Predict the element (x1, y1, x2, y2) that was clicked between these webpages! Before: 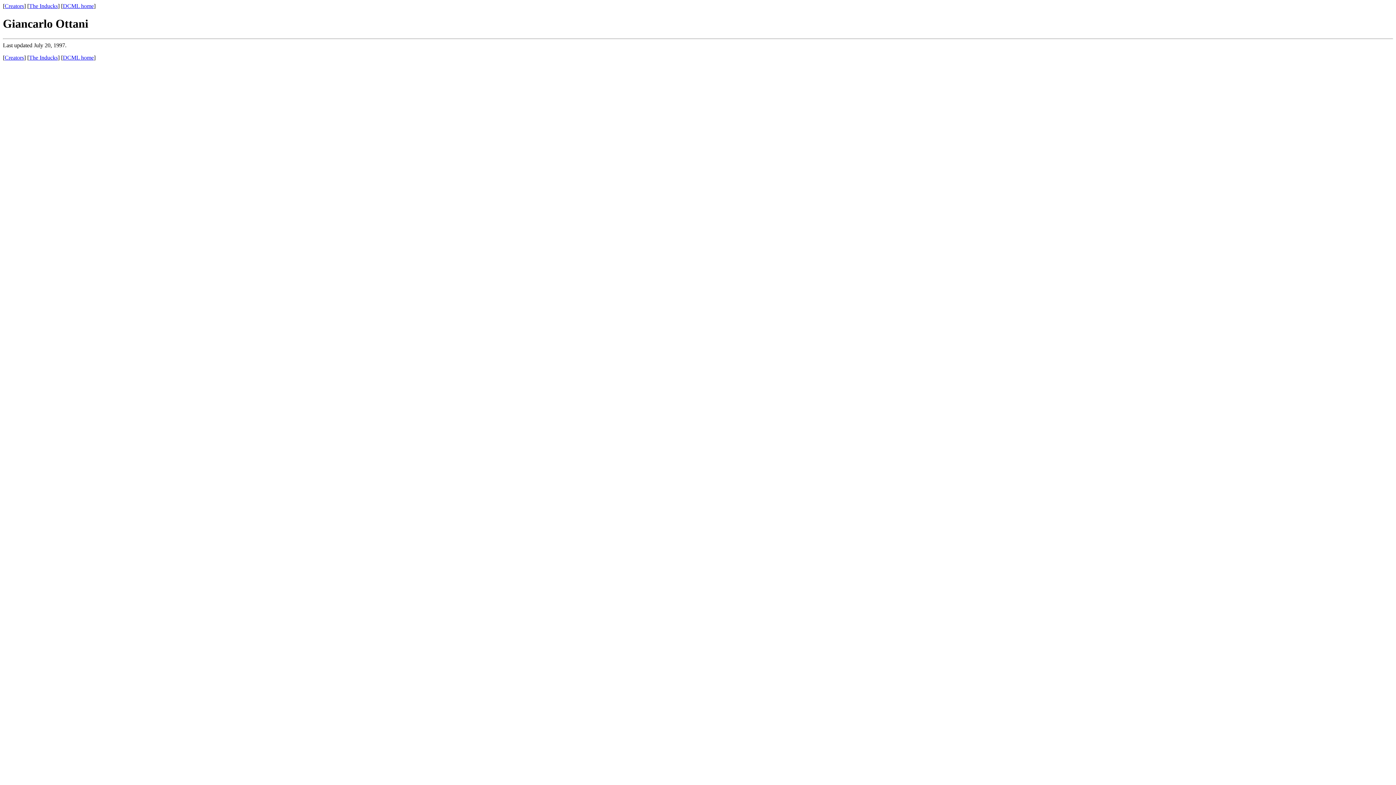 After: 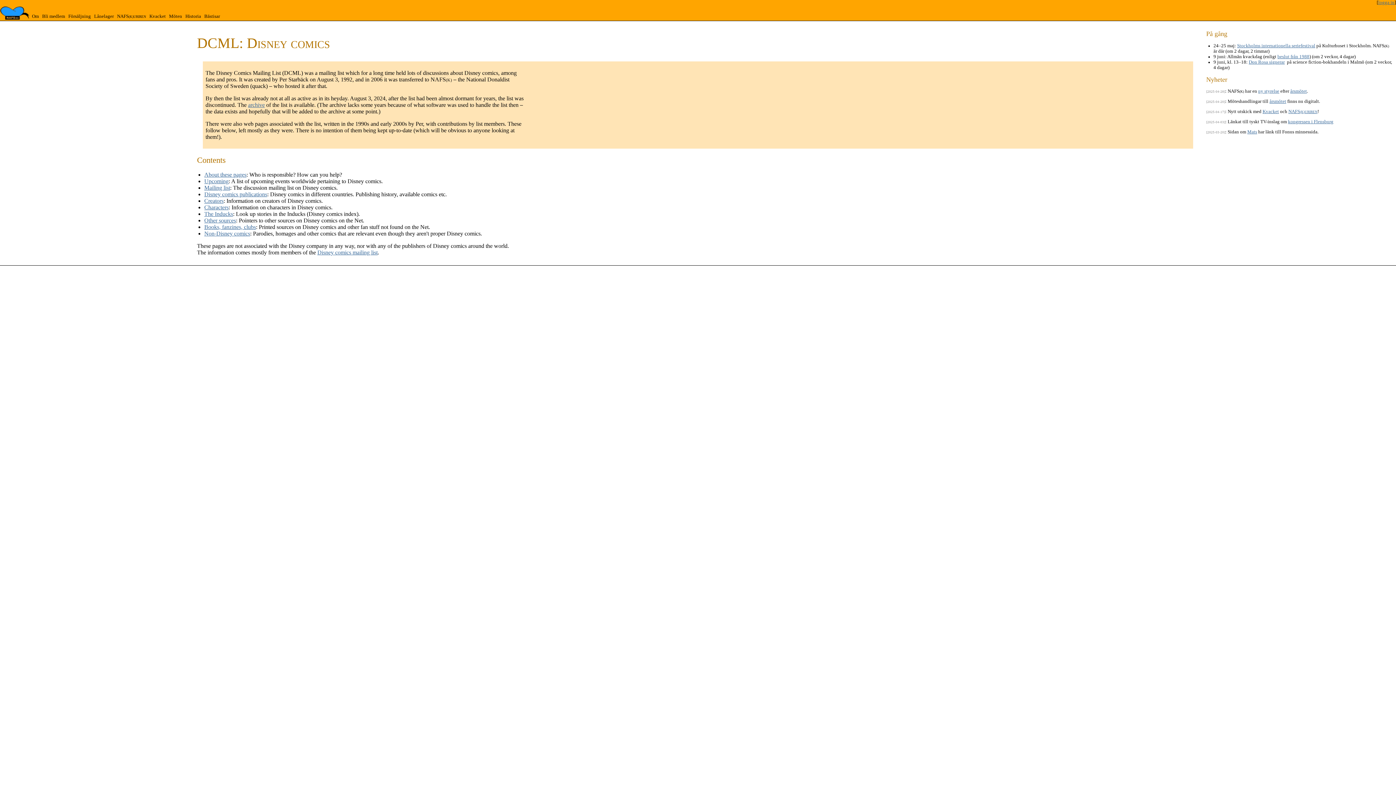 Action: label: DCML home bbox: (62, 2, 93, 9)